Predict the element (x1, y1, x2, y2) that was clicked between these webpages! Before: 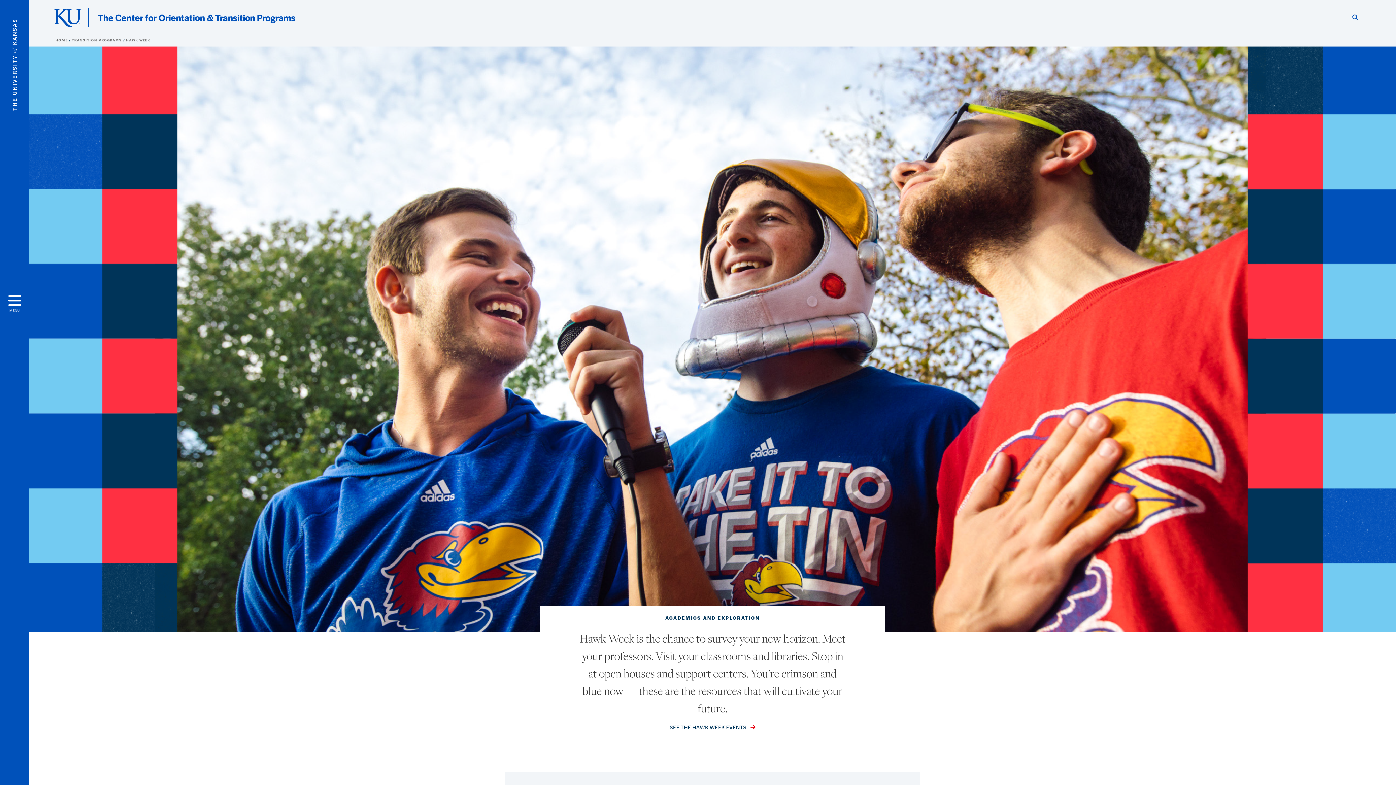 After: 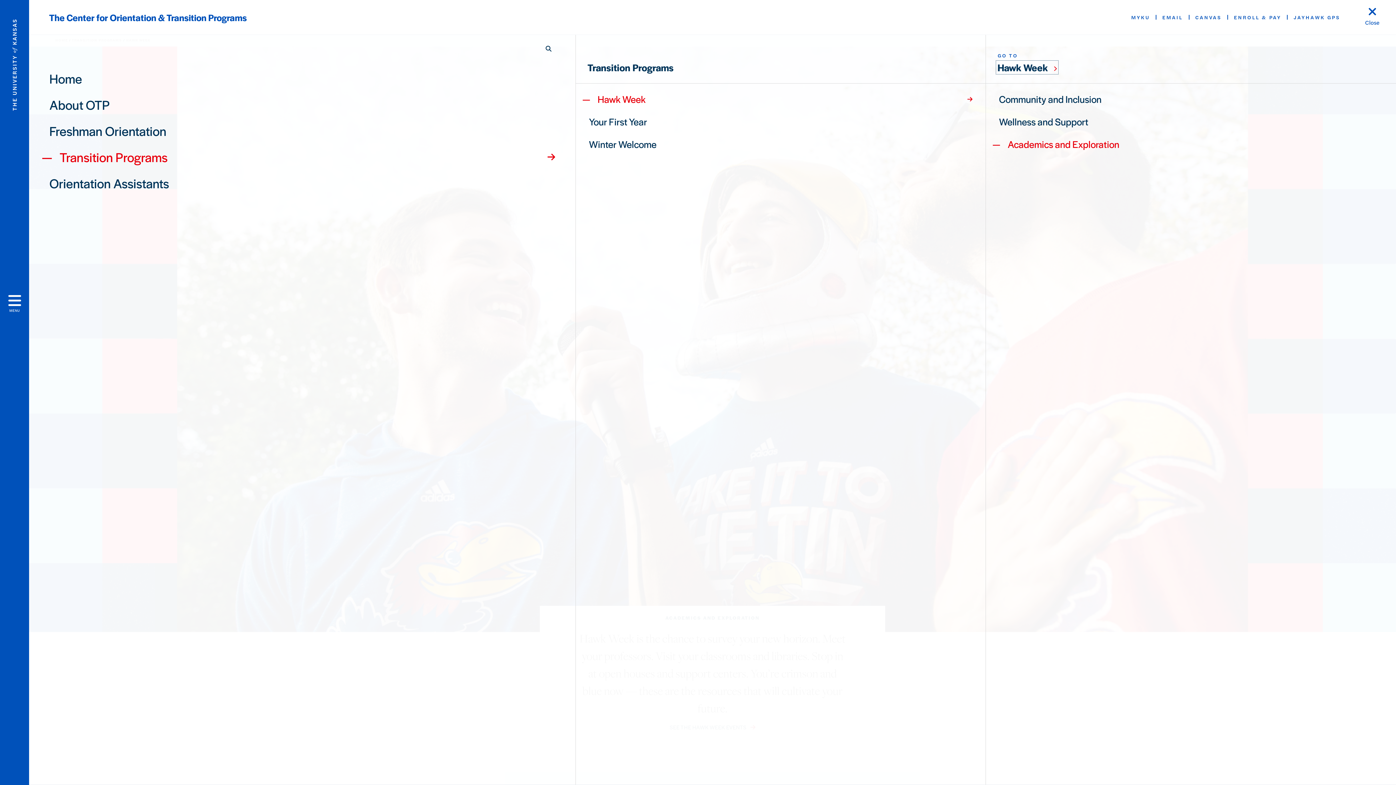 Action: label: TRANSITION PROGRAMS  bbox: (71, 37, 123, 42)